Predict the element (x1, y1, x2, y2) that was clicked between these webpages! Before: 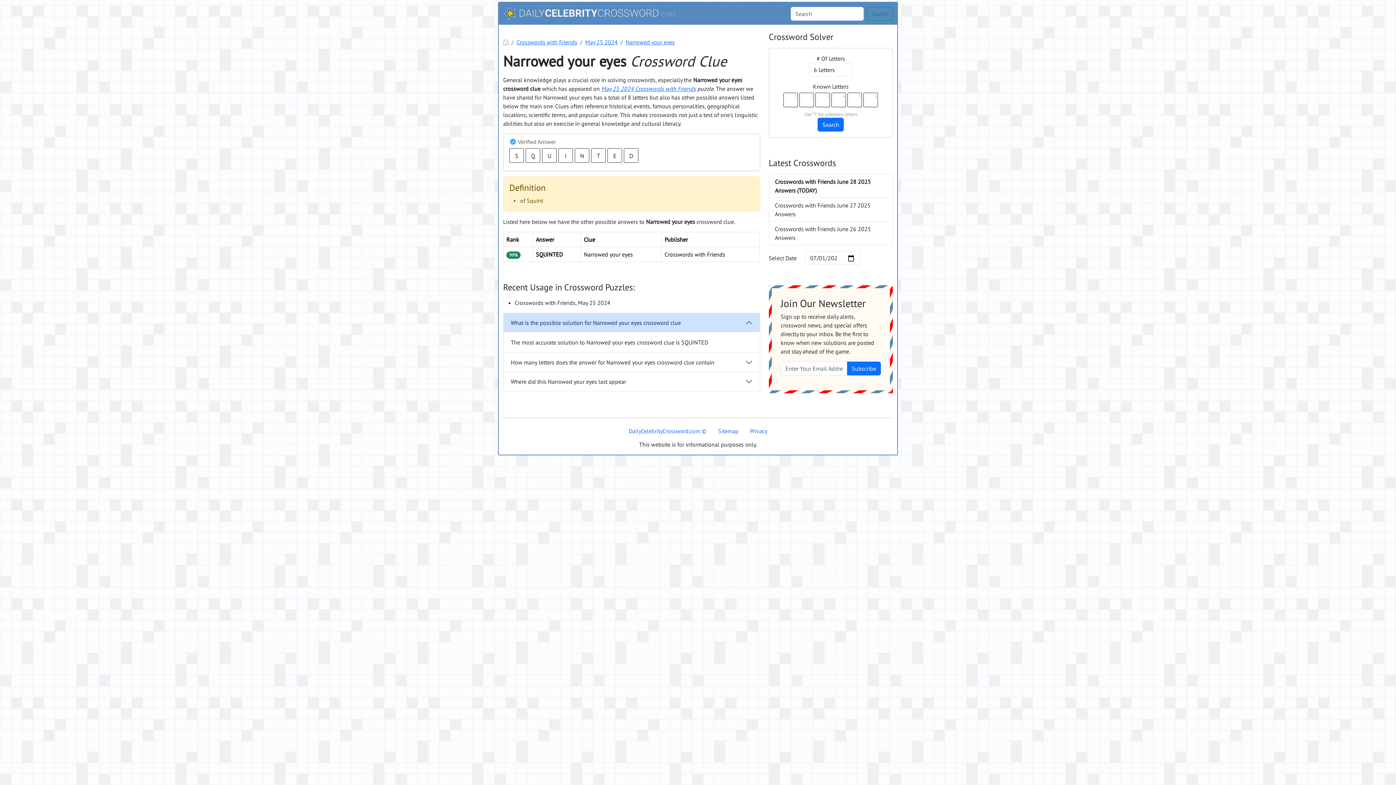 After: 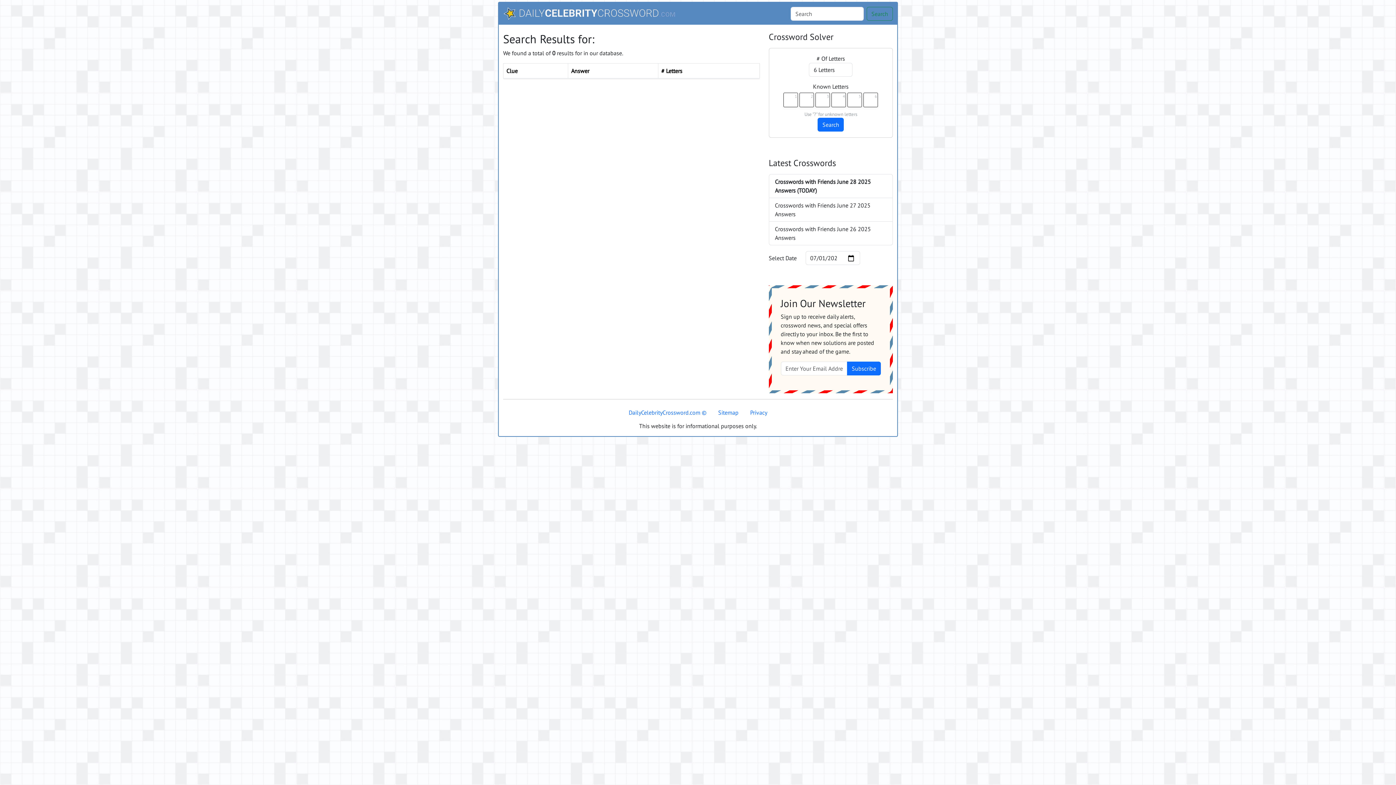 Action: label: Search bbox: (817, 117, 844, 131)